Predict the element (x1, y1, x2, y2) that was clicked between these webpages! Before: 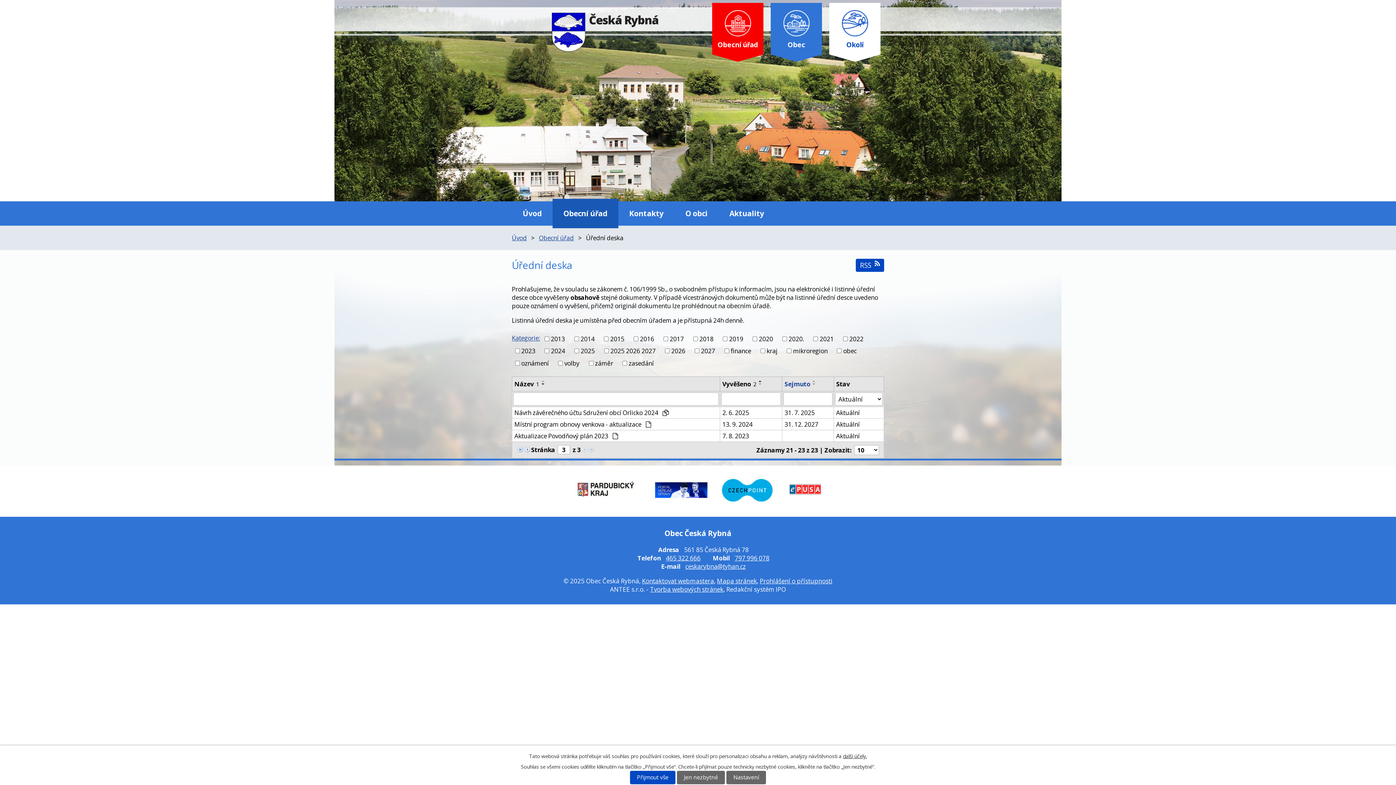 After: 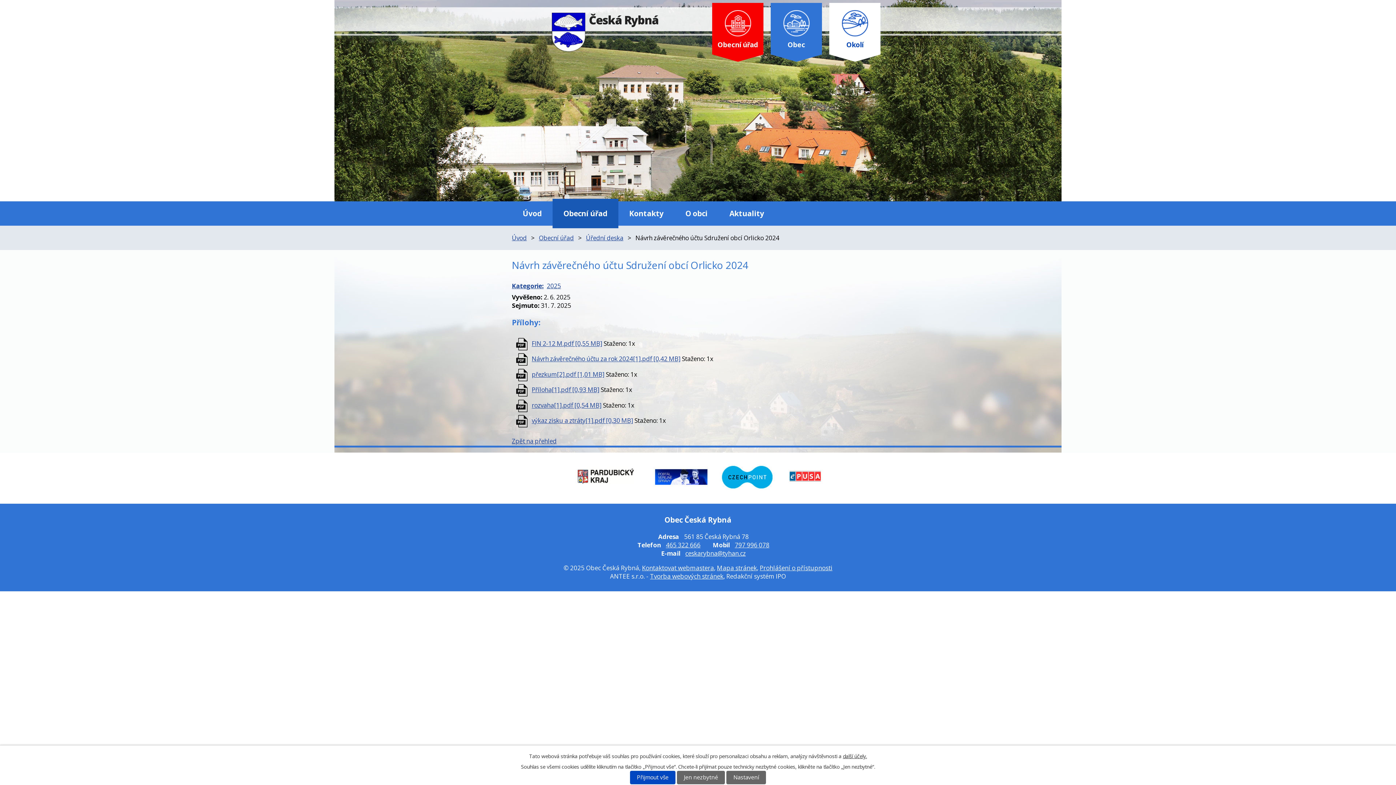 Action: label: 31. 7. 2025 bbox: (784, 408, 831, 417)